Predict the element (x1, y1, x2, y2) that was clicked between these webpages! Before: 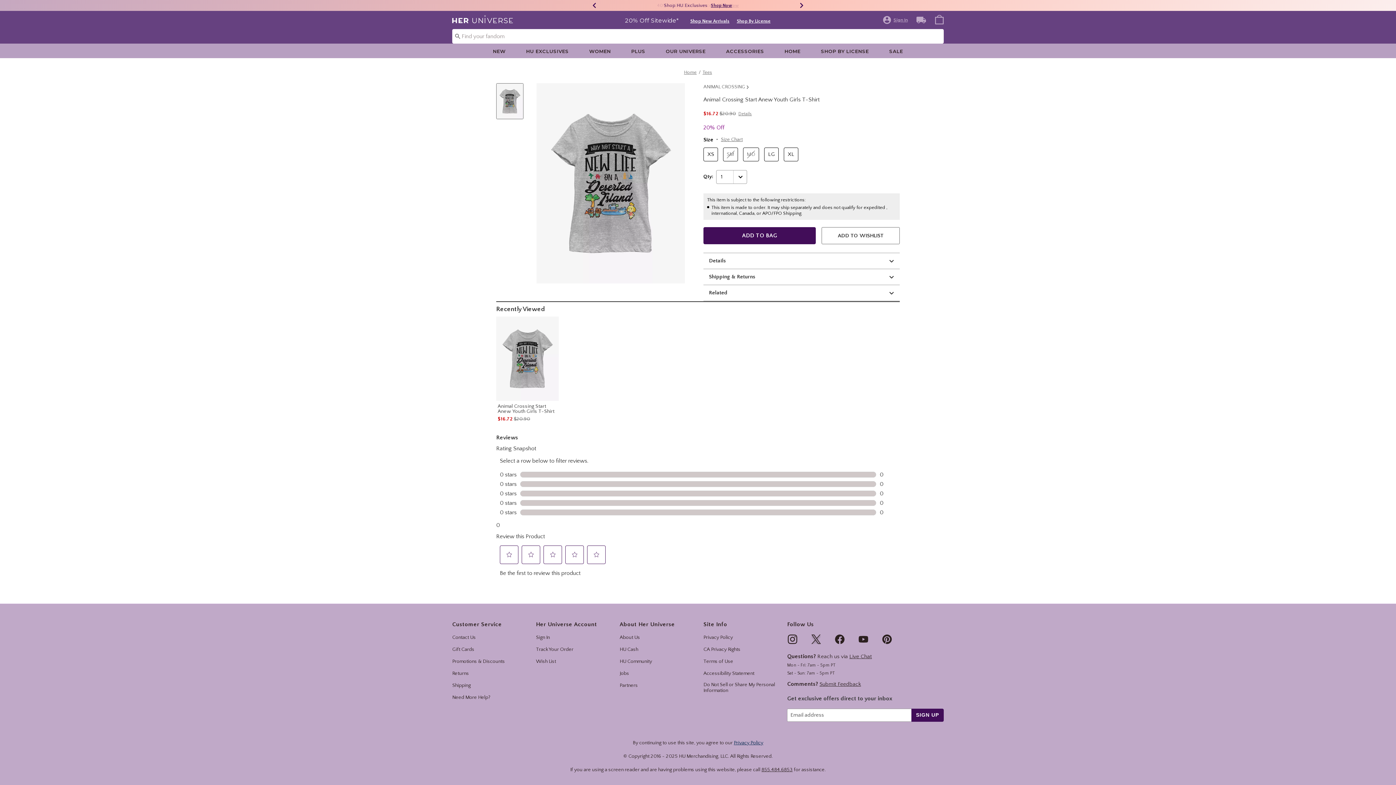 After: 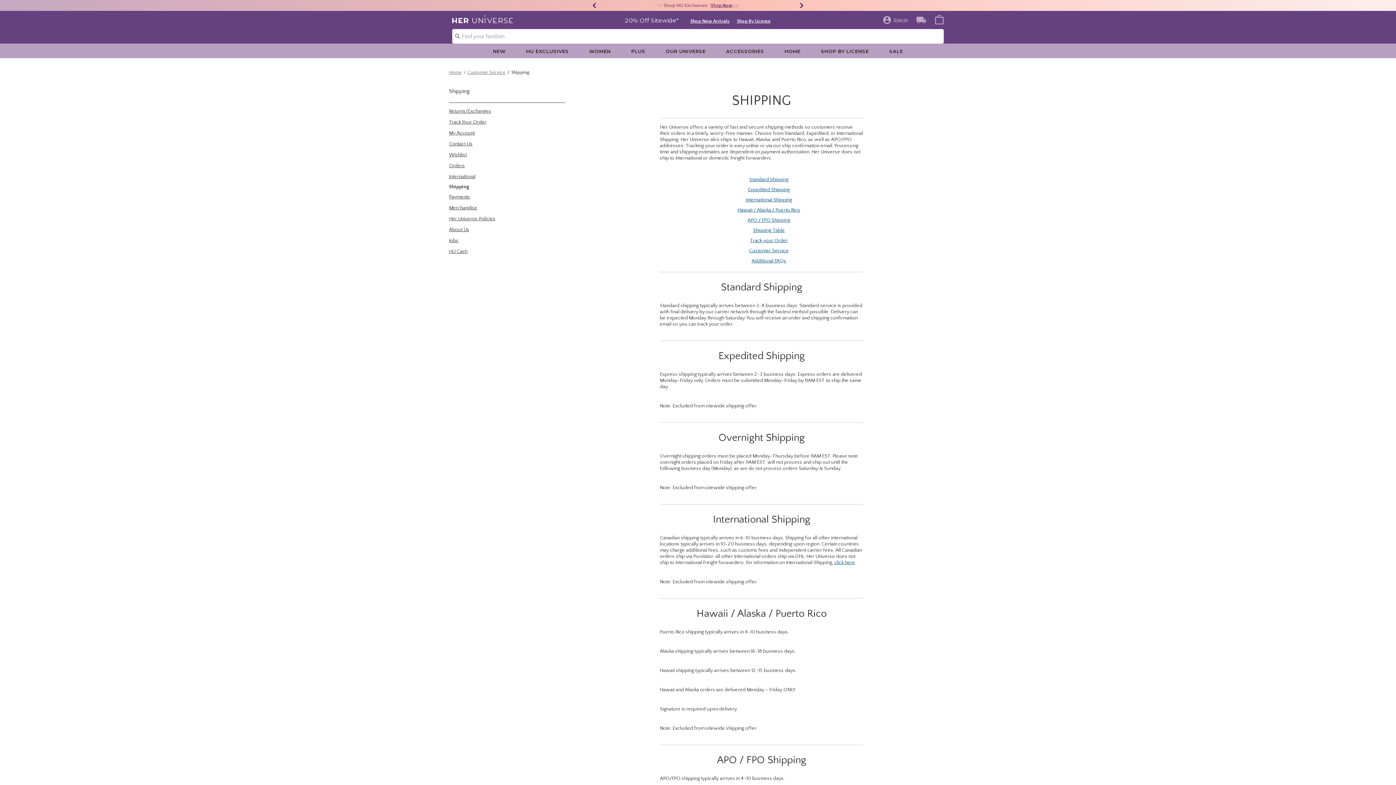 Action: bbox: (452, 682, 470, 688) label: Shipping